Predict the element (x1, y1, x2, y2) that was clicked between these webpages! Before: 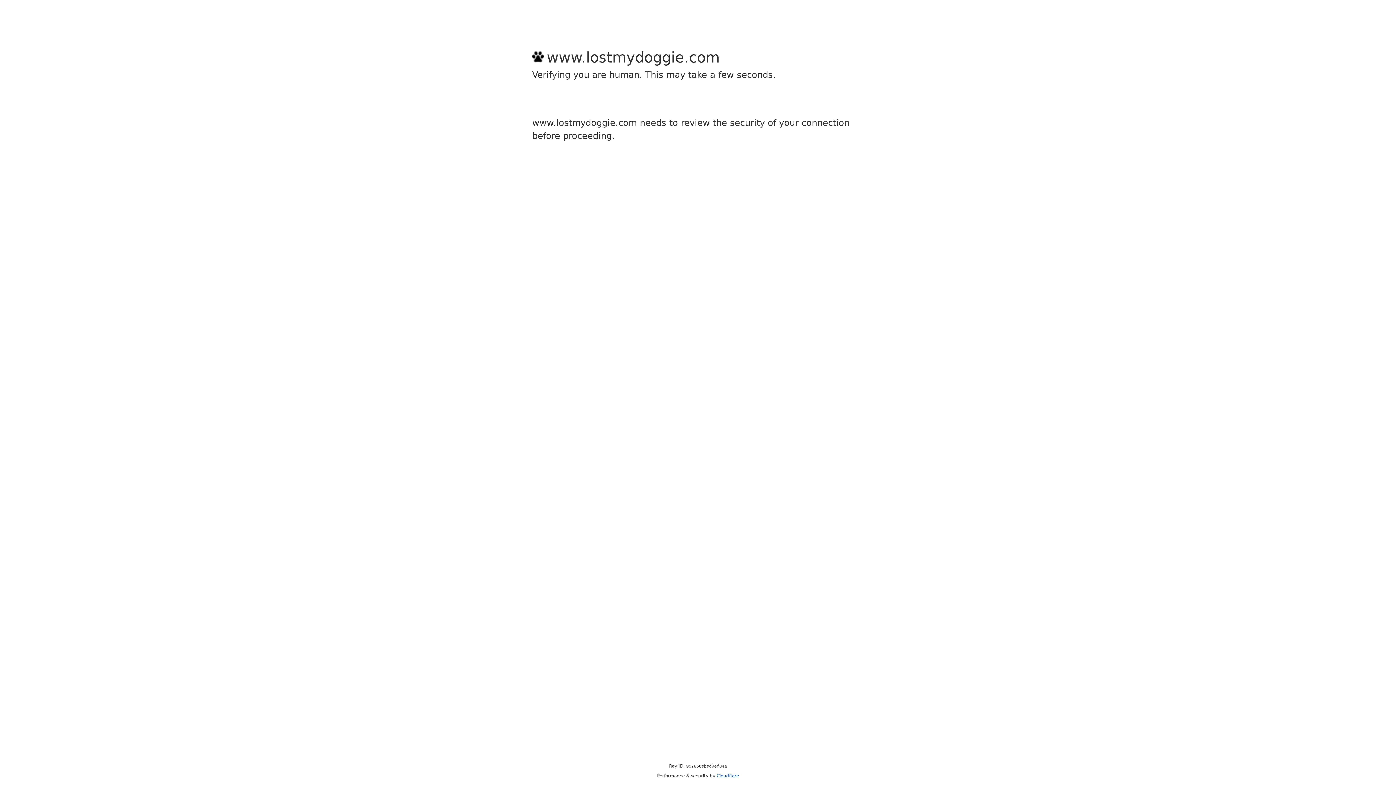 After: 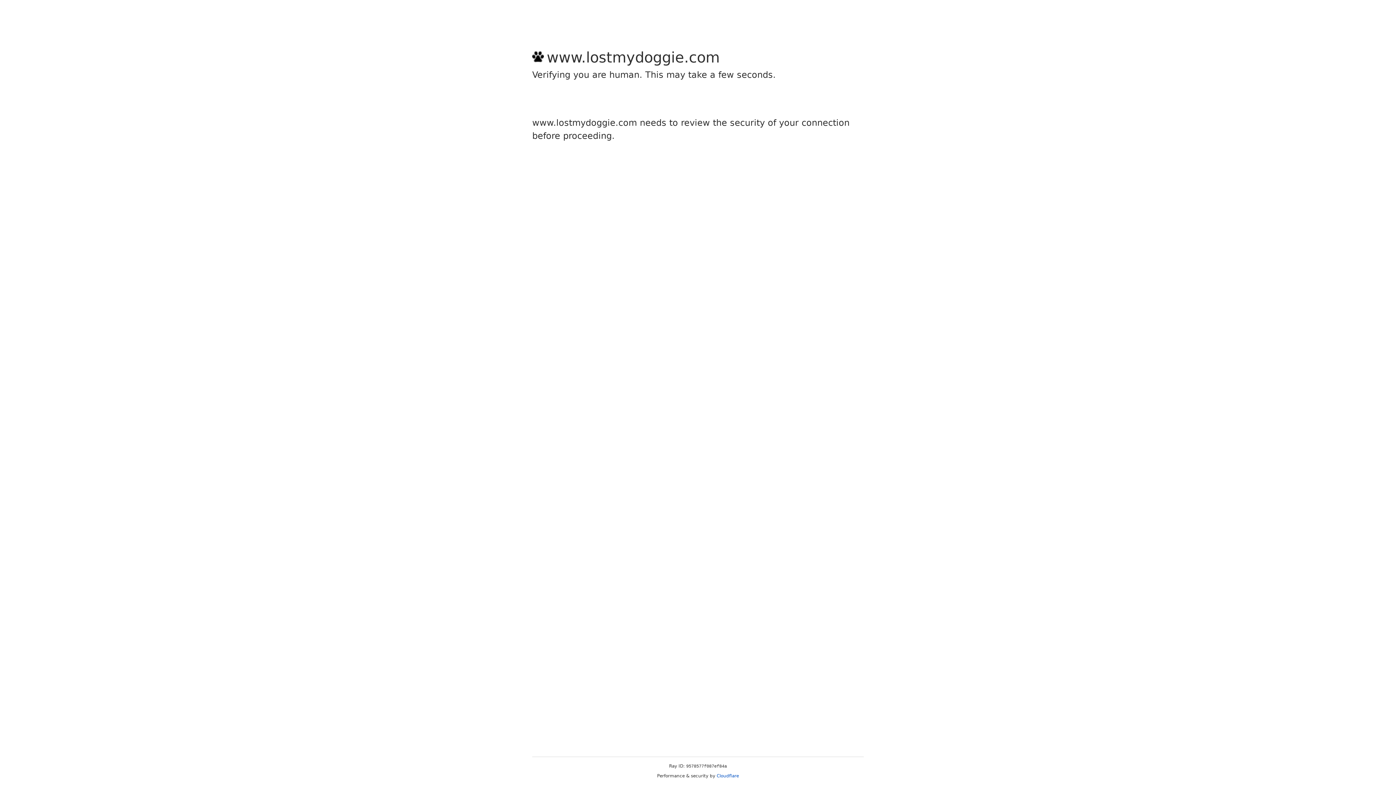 Action: label: Cloudflare bbox: (716, 773, 739, 778)